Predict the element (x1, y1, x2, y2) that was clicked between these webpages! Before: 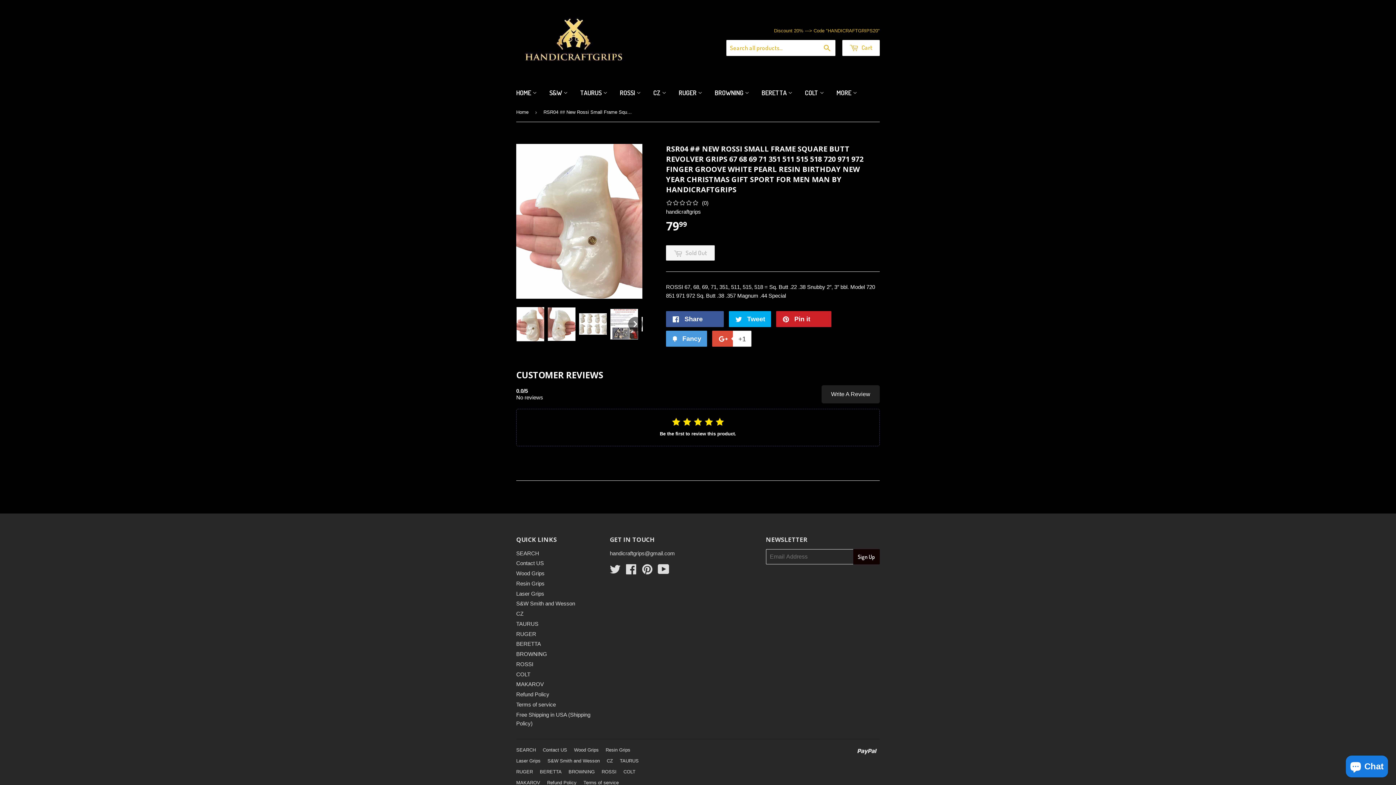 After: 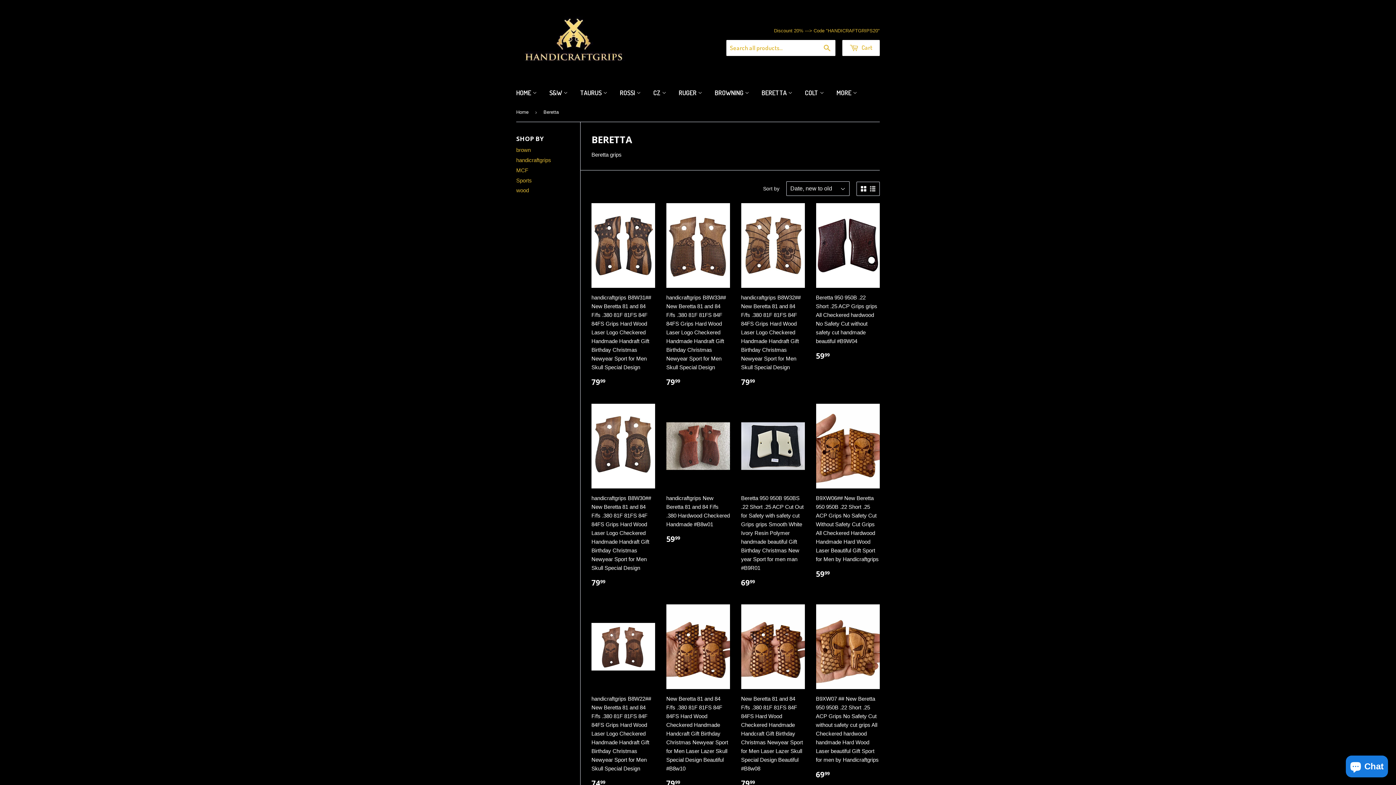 Action: label: BERETTA bbox: (516, 627, 541, 633)